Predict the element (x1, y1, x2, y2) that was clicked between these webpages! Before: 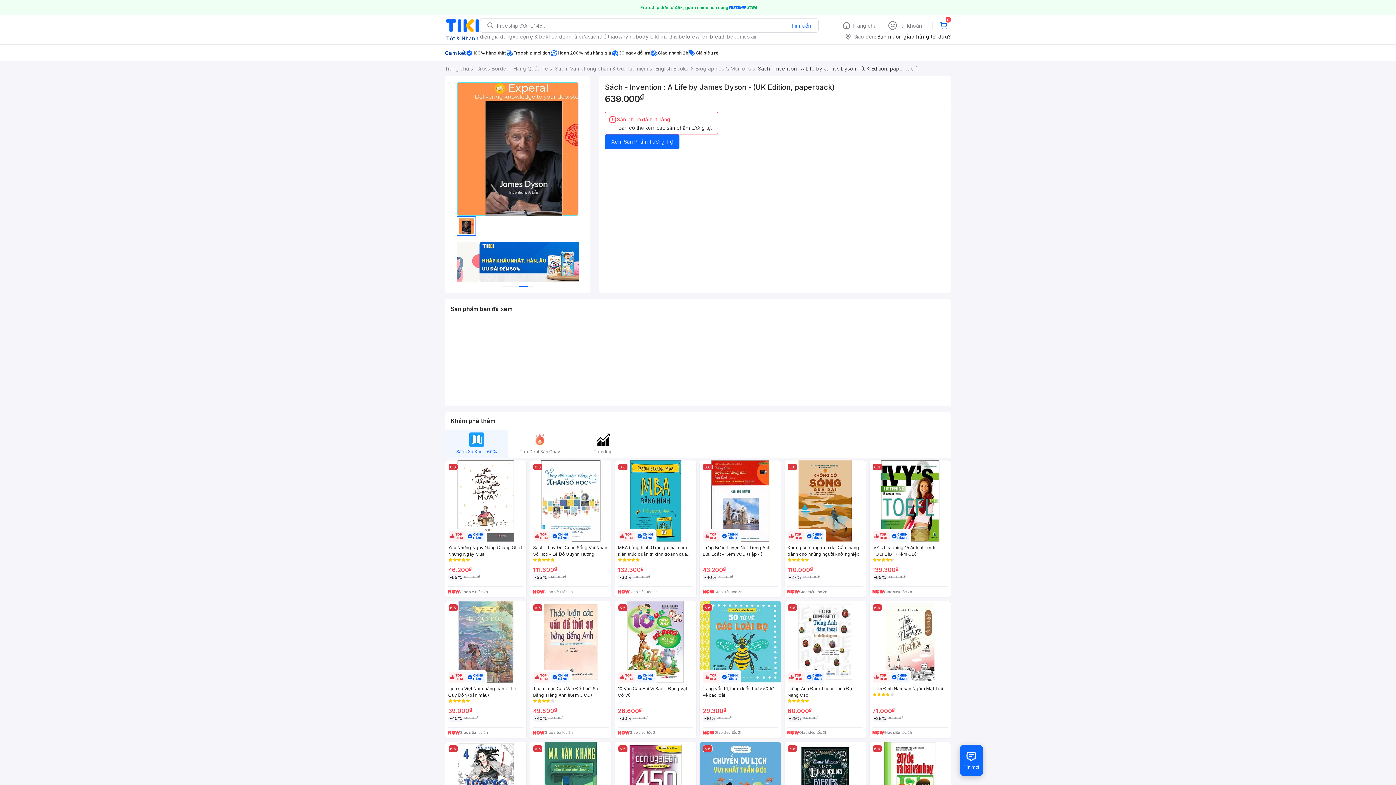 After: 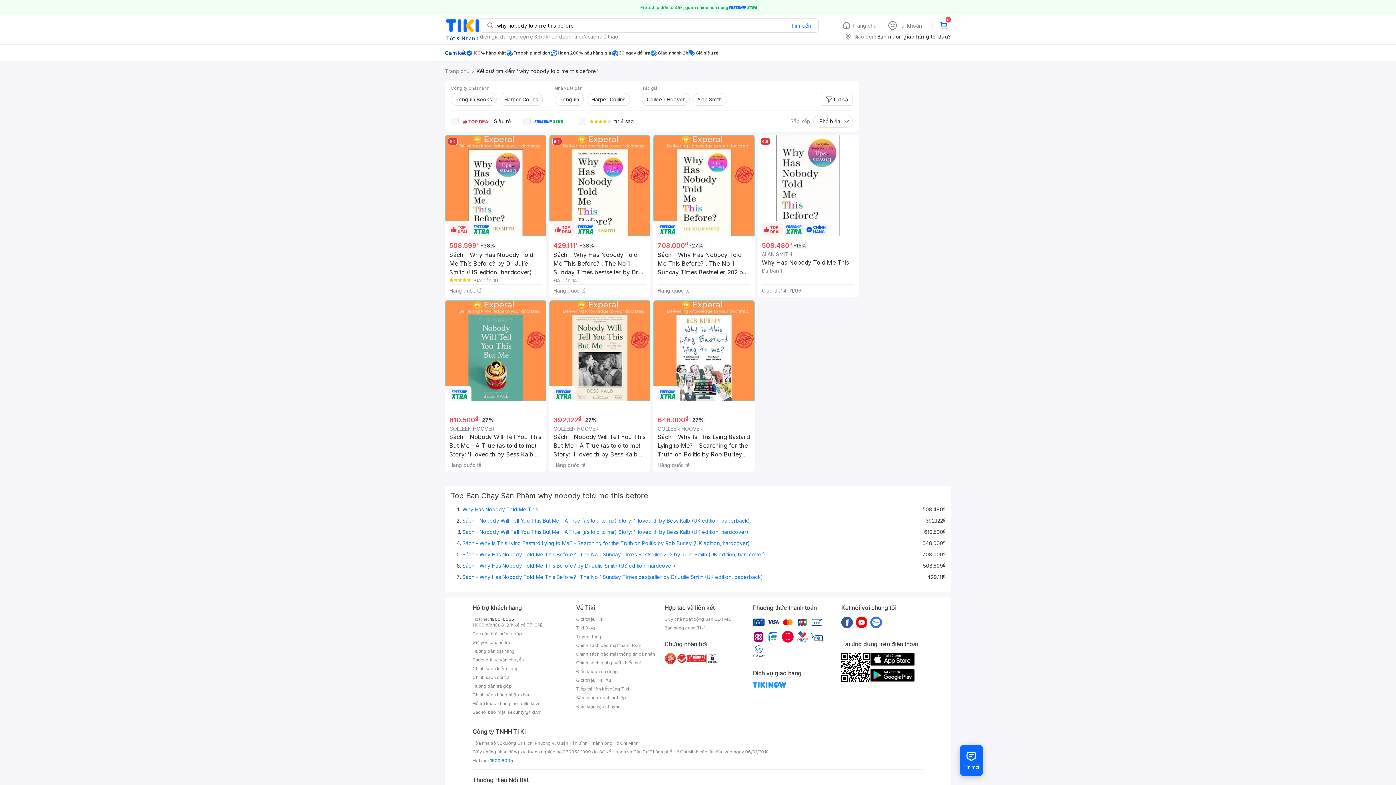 Action: bbox: (618, 32, 695, 40) label: why nobody told me this before